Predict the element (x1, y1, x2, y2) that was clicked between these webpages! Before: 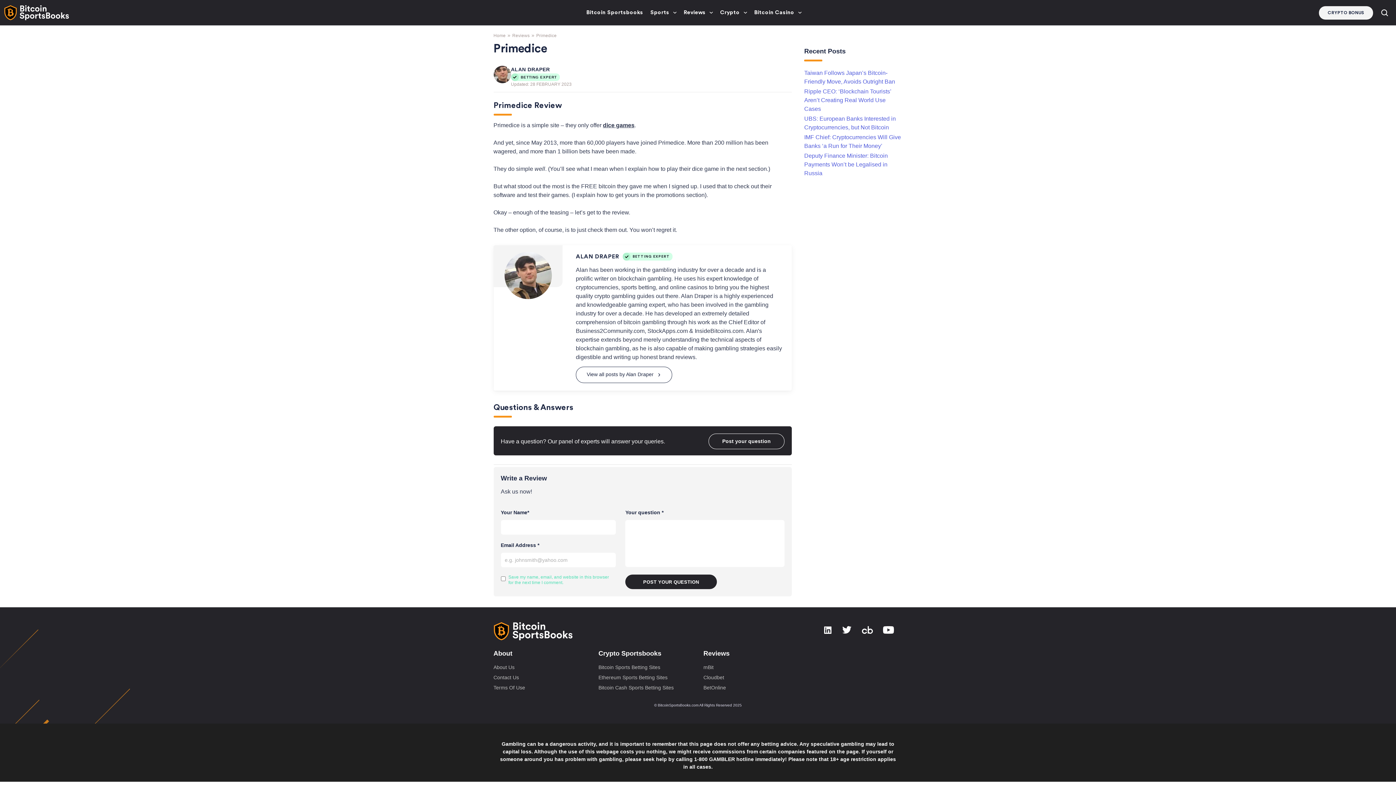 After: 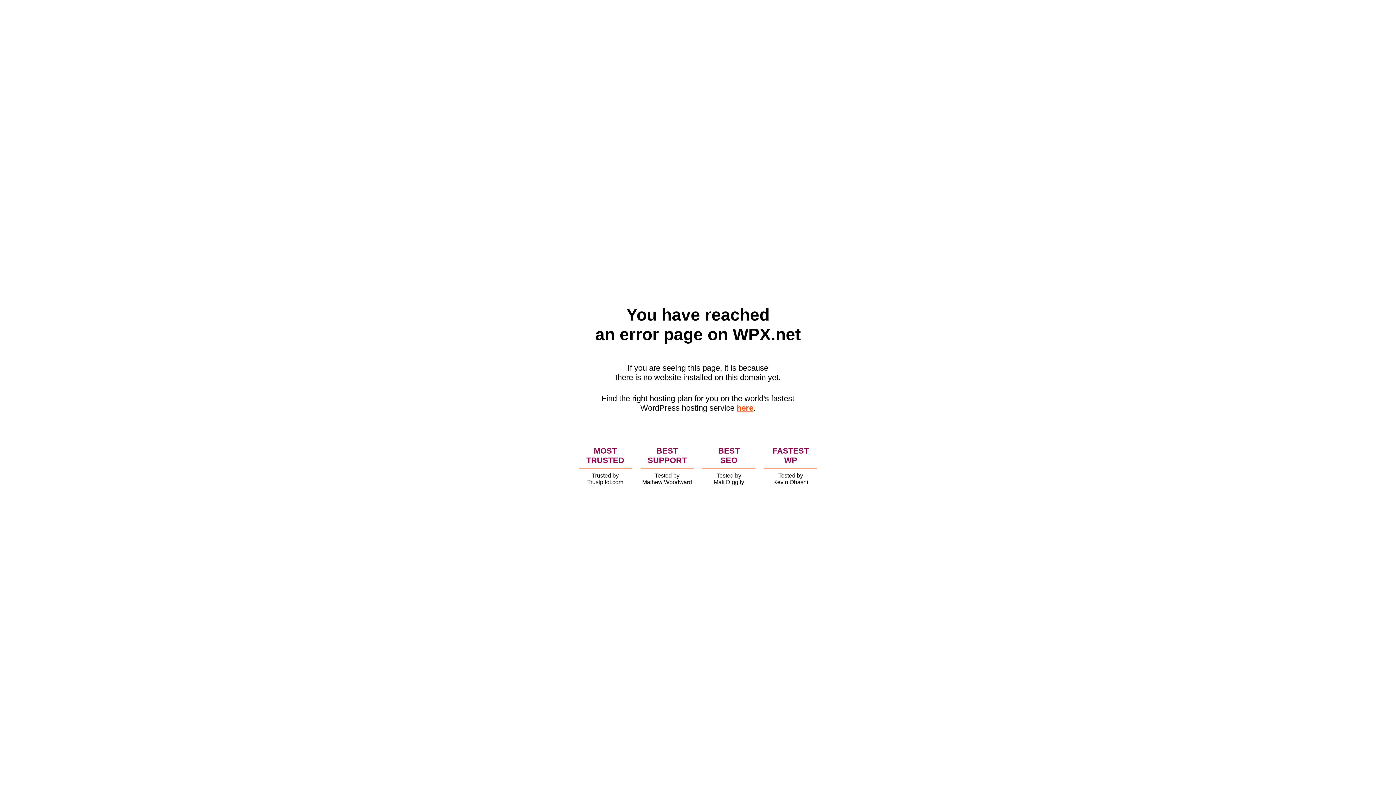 Action: bbox: (493, 33, 505, 38) label: Home